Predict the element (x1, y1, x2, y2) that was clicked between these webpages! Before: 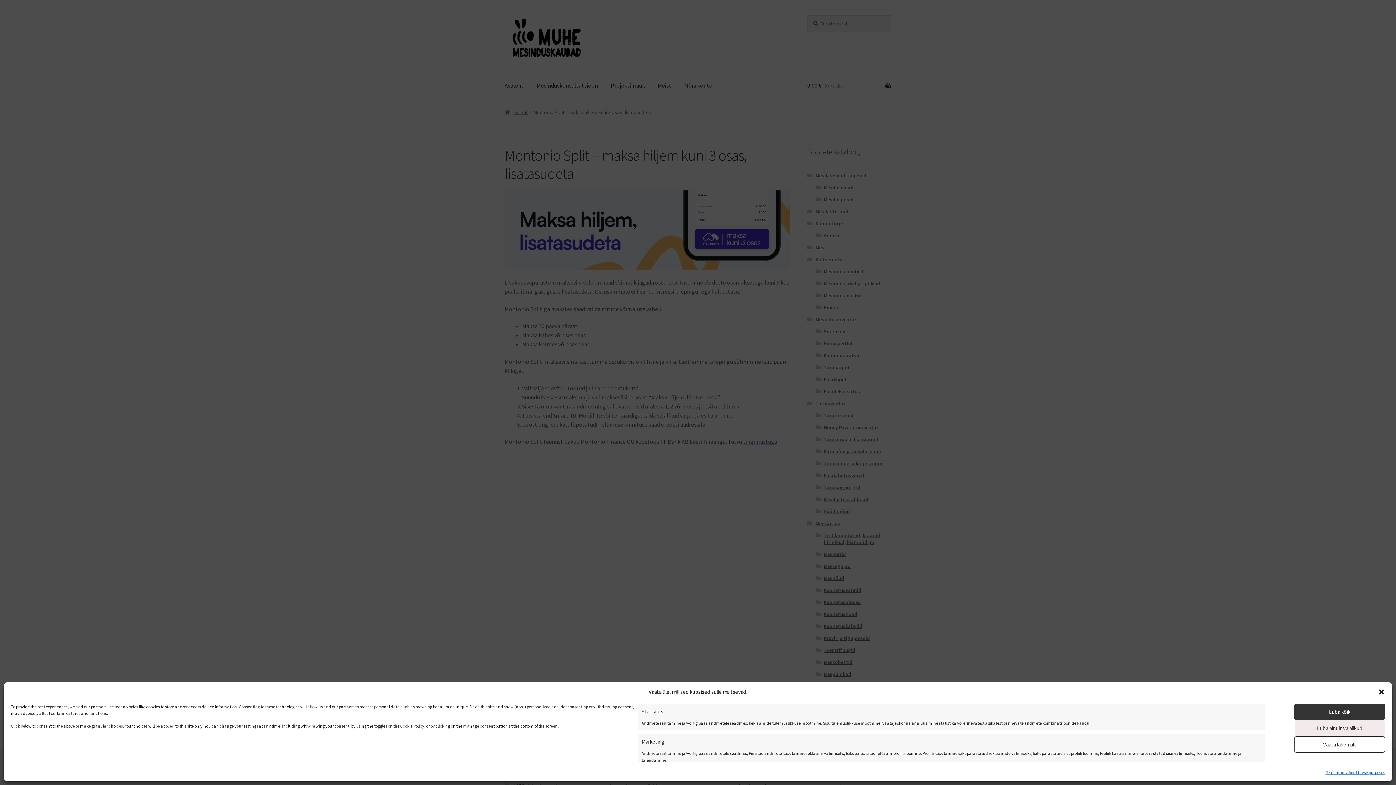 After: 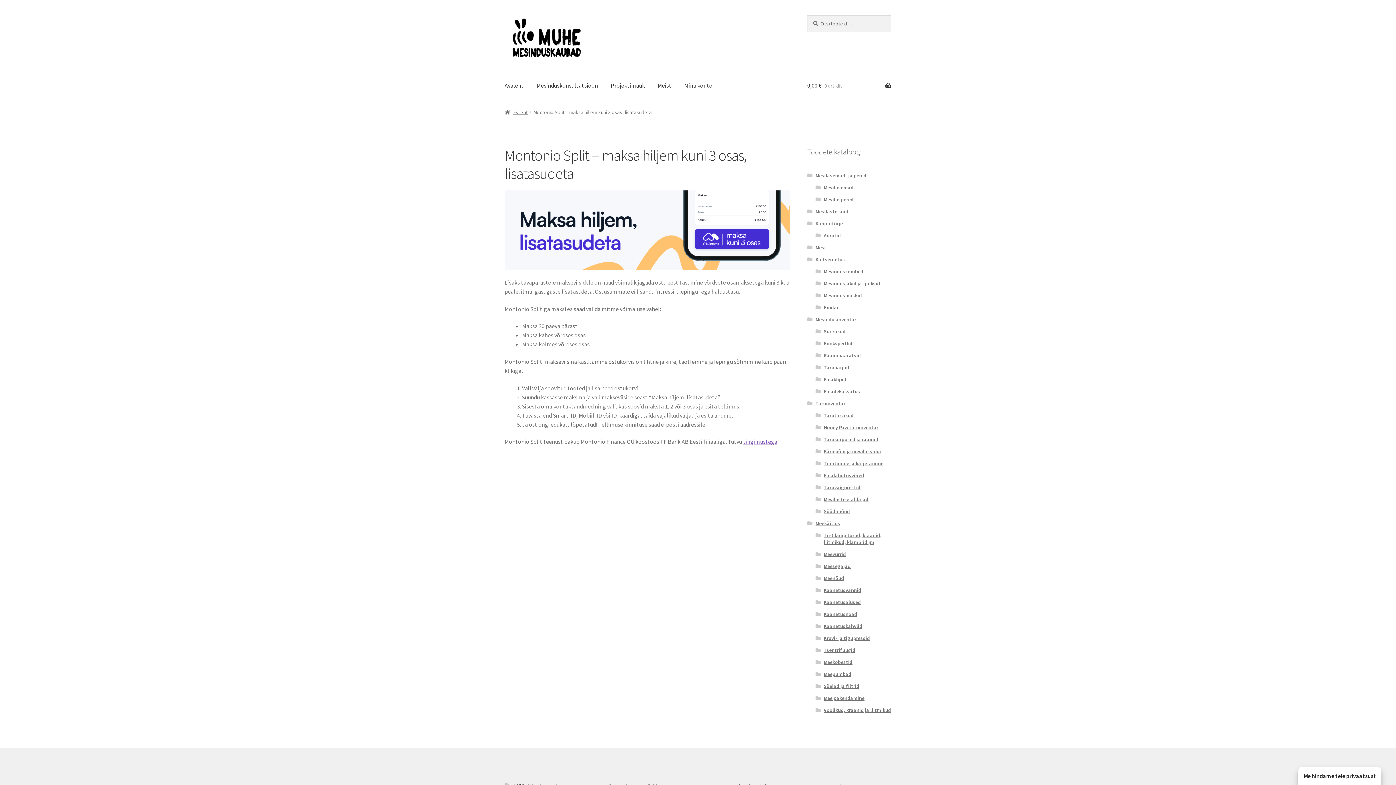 Action: bbox: (1294, 704, 1385, 720) label: Luba kõik